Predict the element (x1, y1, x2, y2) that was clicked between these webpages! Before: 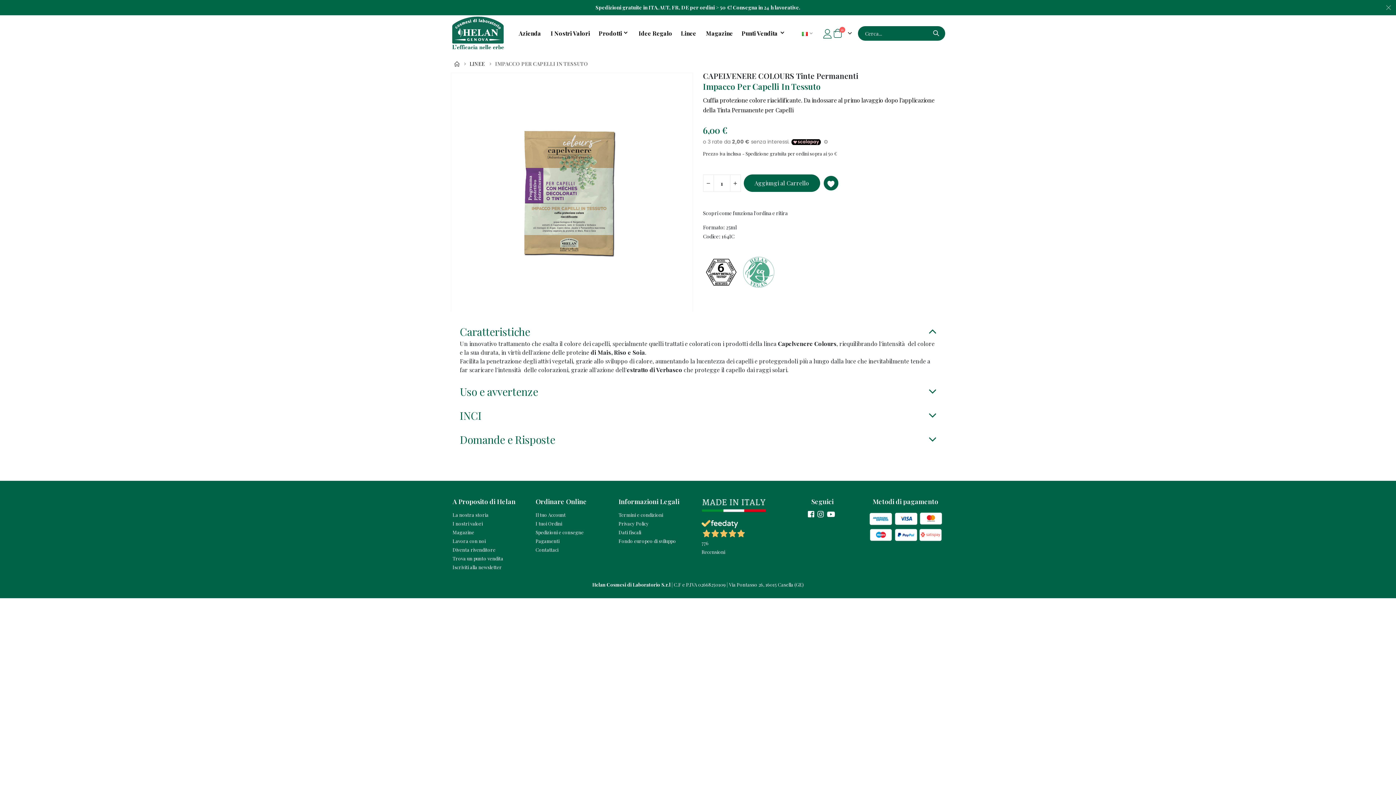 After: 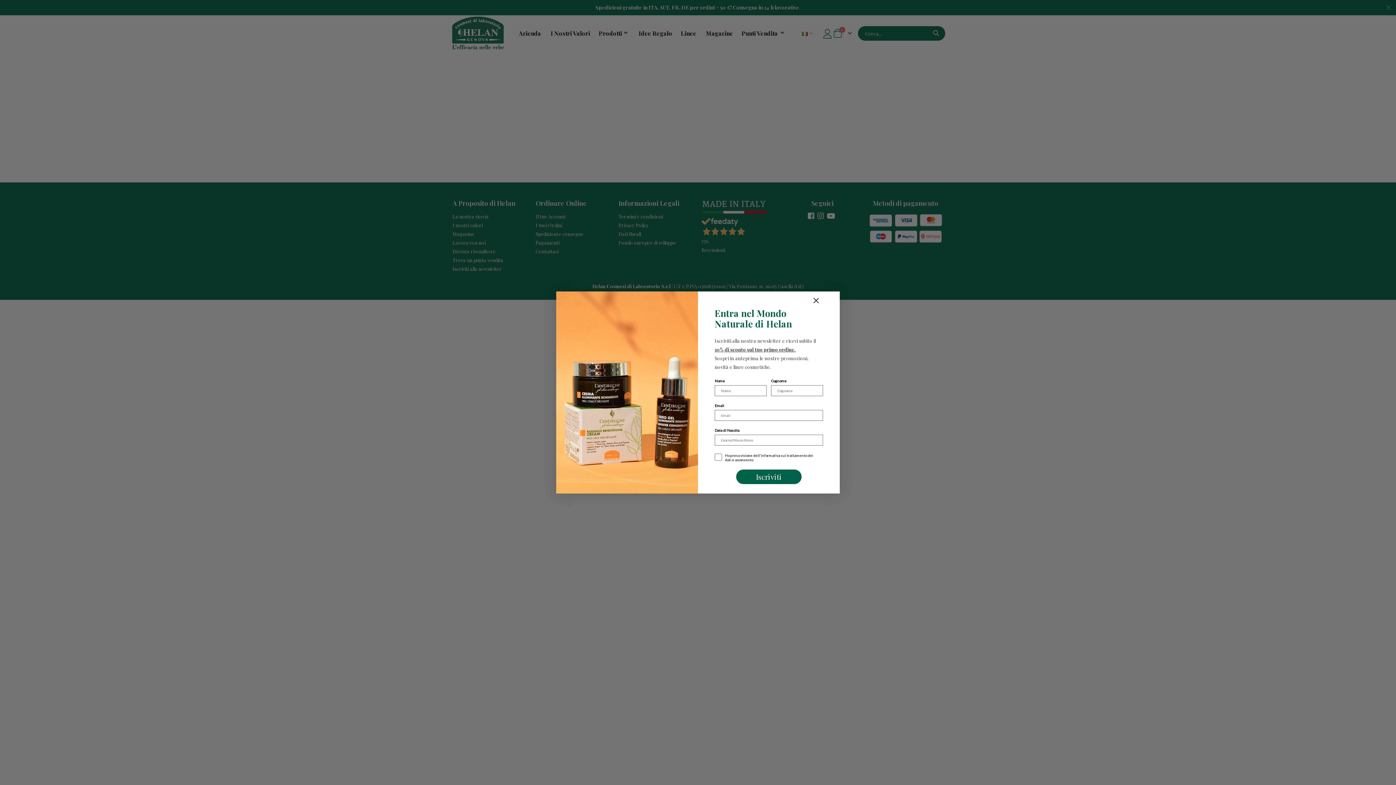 Action: bbox: (618, 512, 663, 518) label: Termini e condizioni